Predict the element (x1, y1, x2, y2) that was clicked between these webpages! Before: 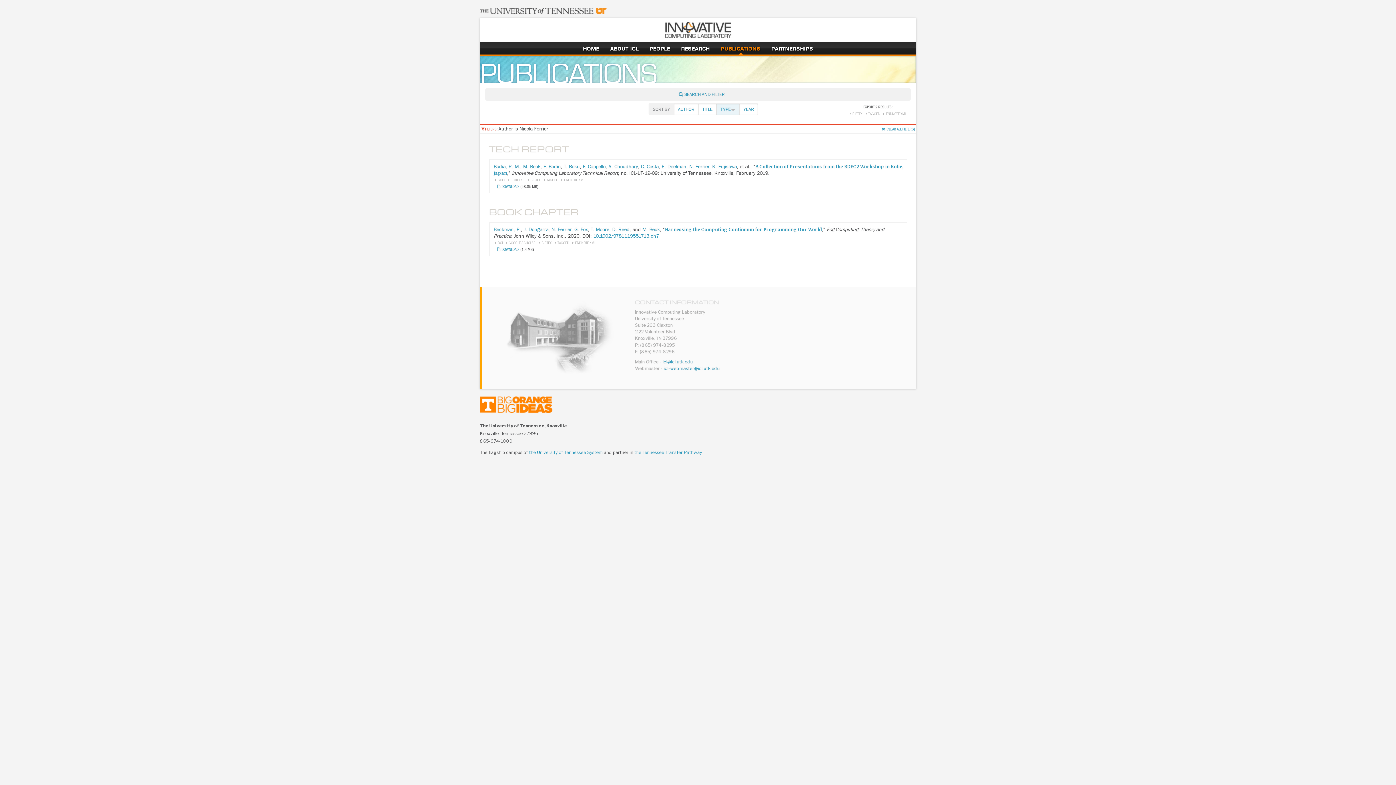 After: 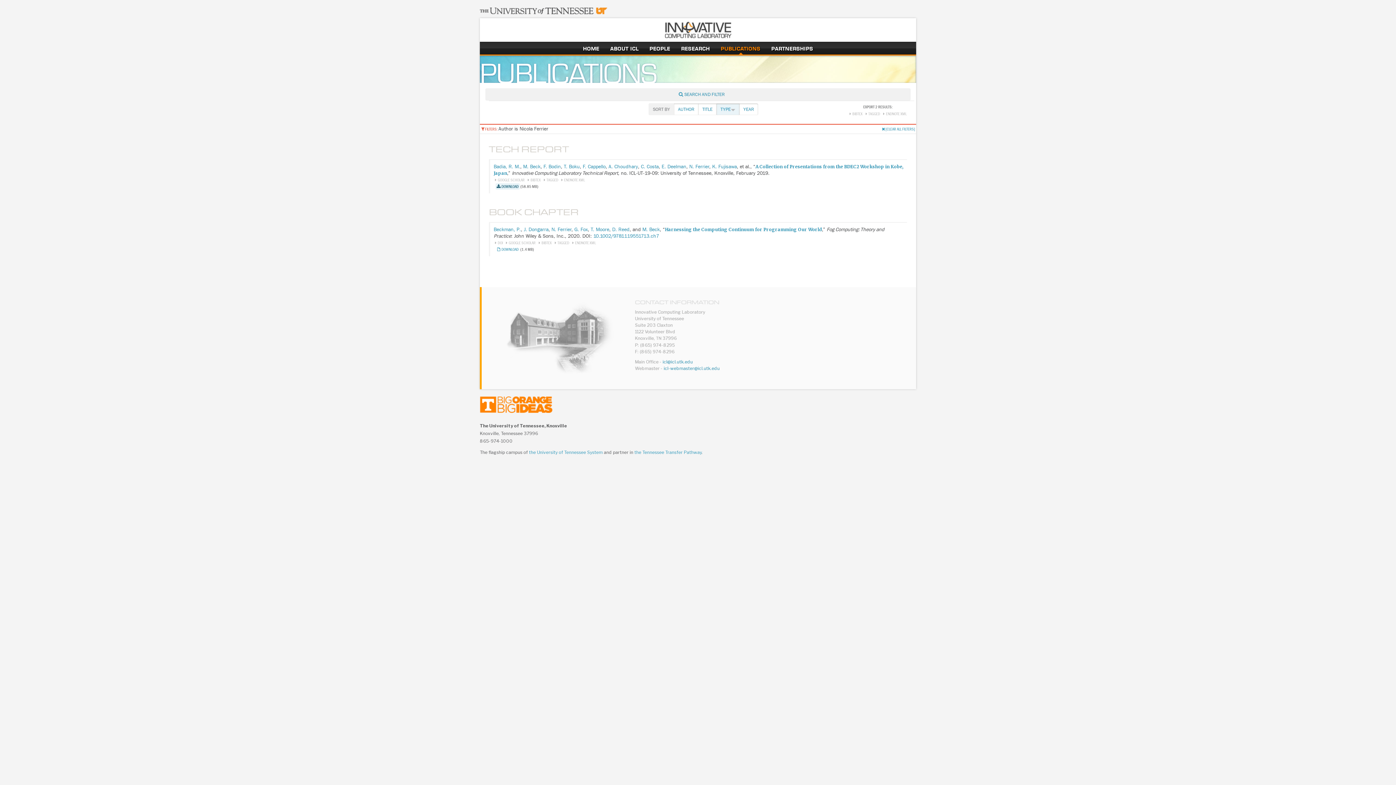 Action: bbox: (495, 183, 519, 189)